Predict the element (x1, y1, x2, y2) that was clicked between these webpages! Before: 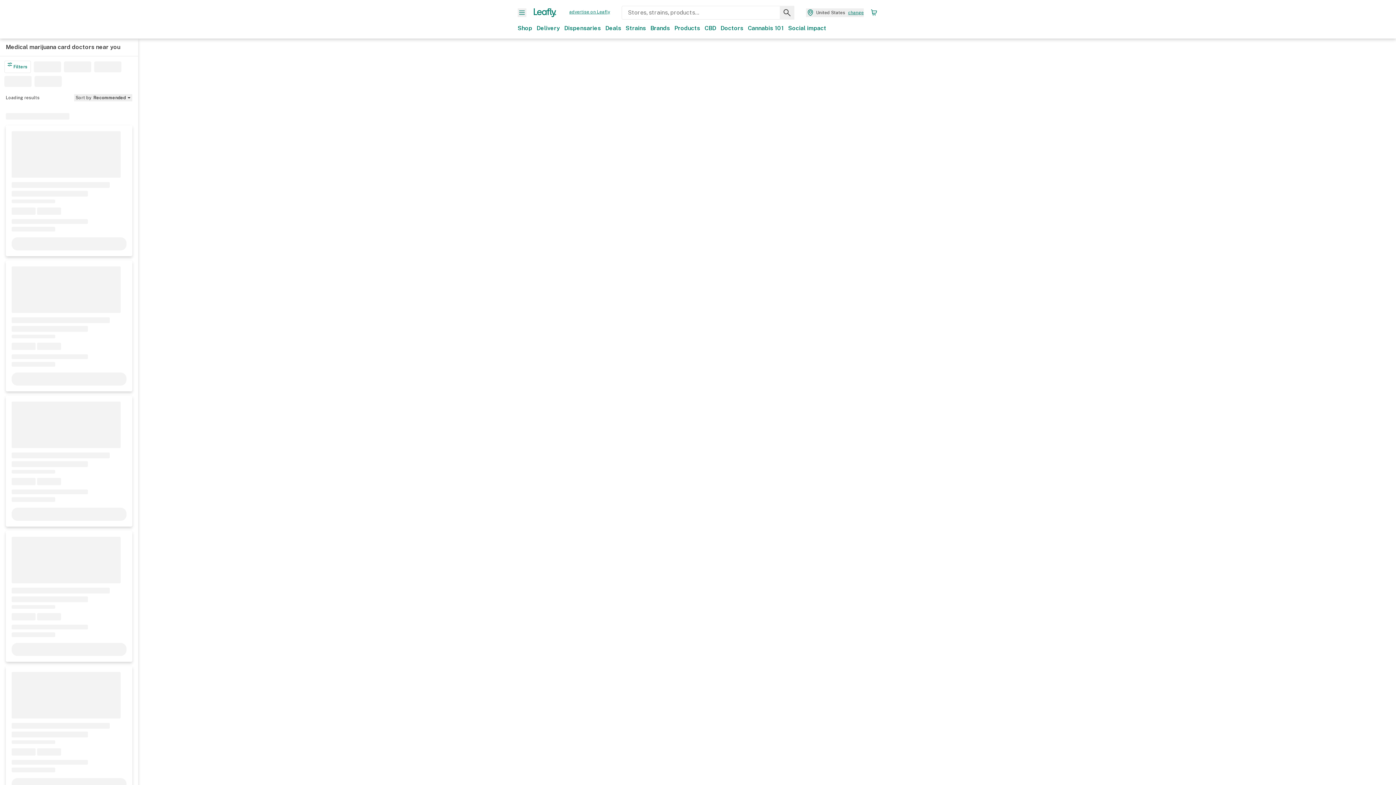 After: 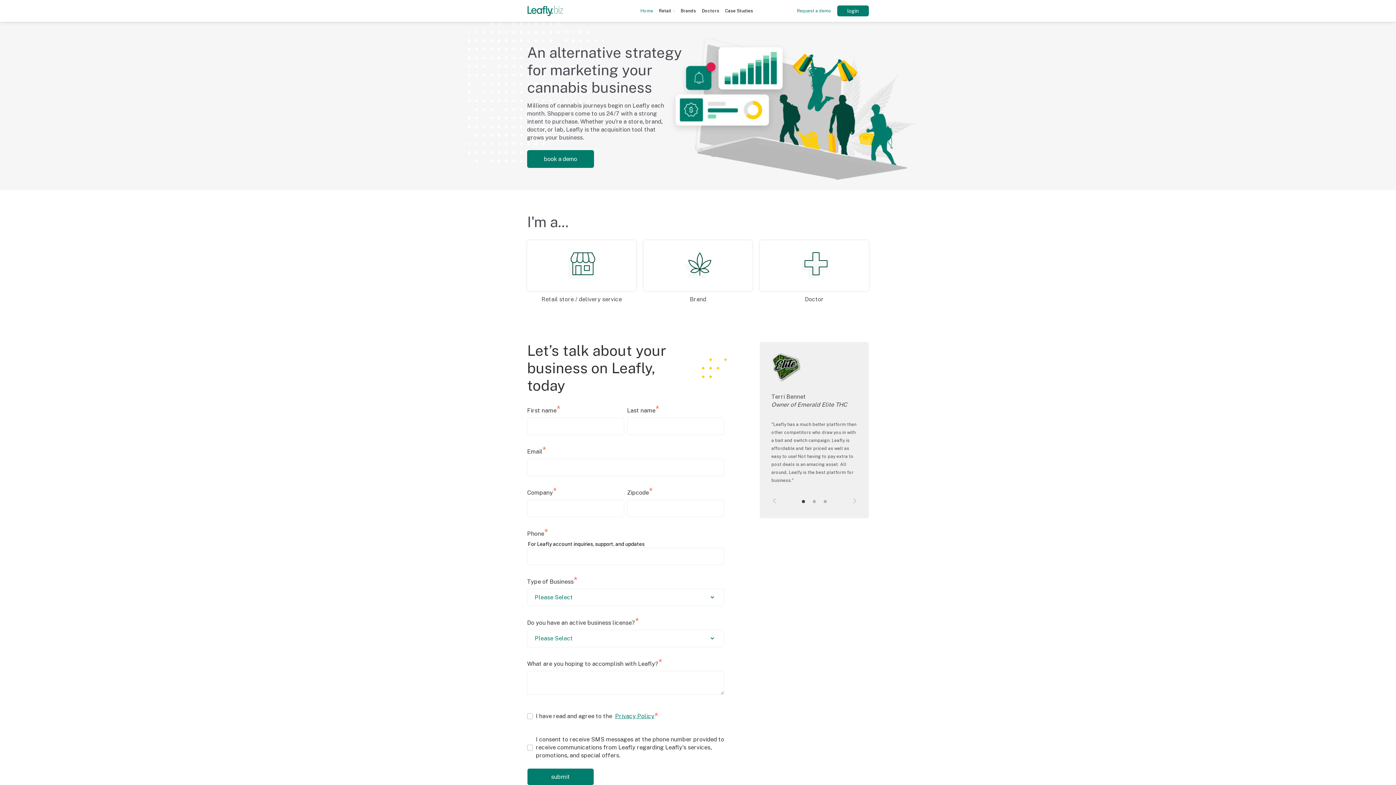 Action: bbox: (569, 8, 610, 17) label: advertise on Leafly